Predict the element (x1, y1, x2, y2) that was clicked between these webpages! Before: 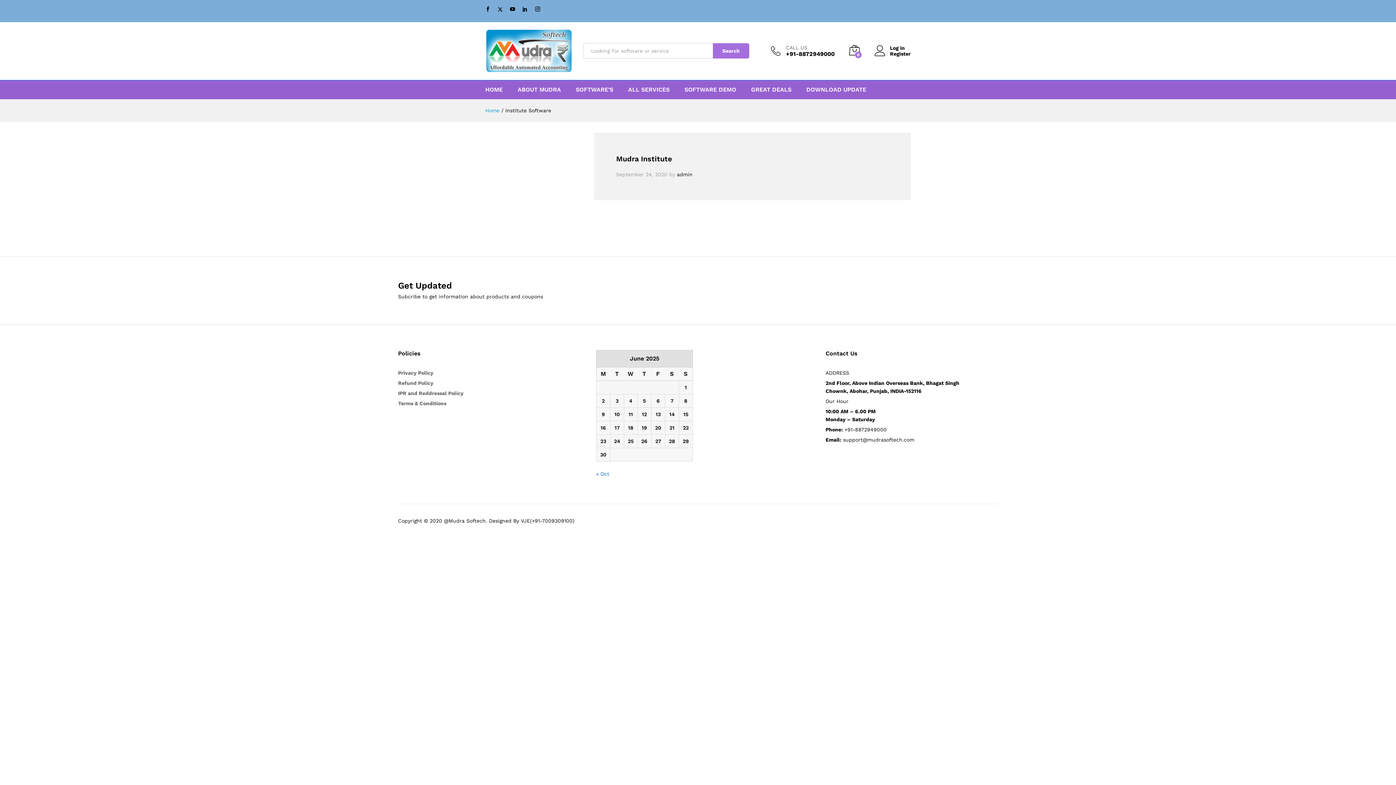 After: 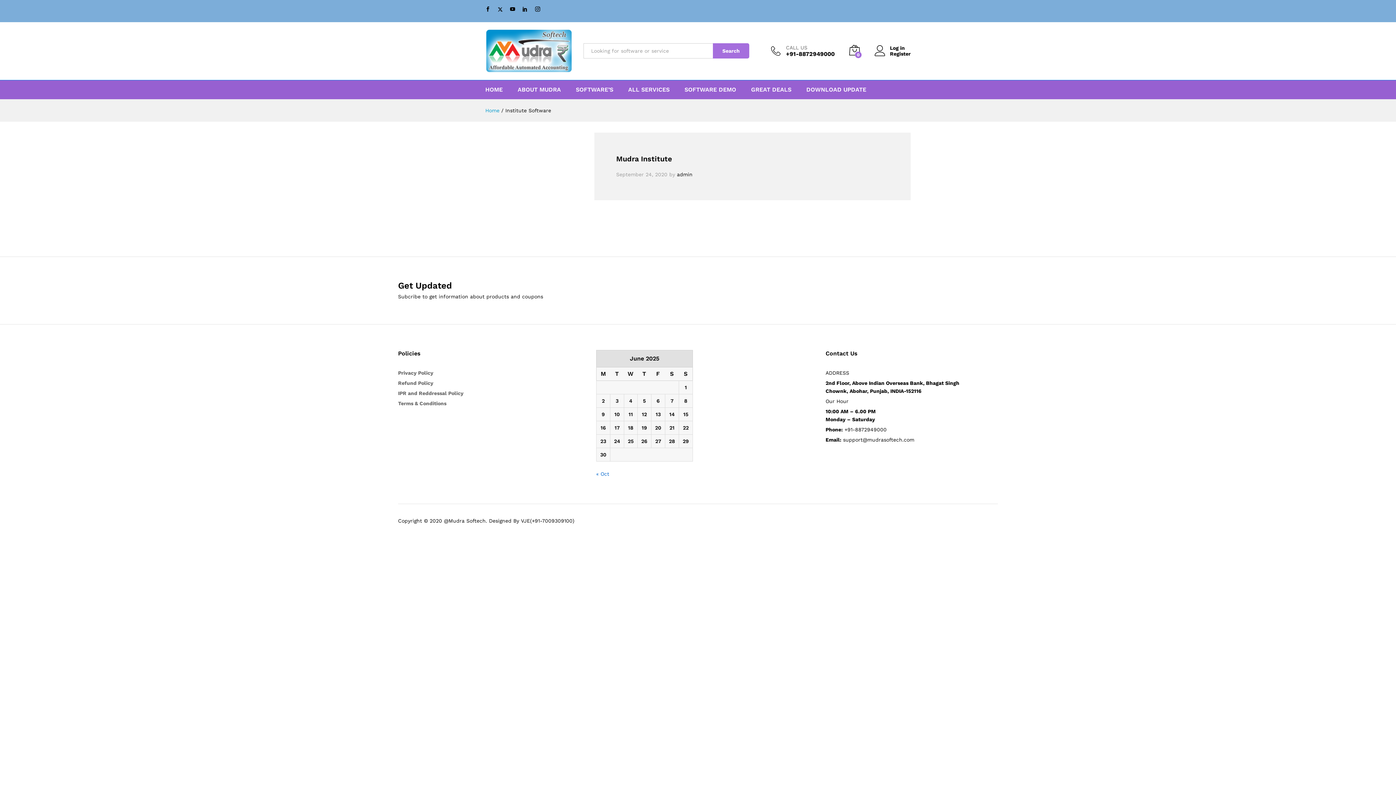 Action: bbox: (518, 6, 531, 12)